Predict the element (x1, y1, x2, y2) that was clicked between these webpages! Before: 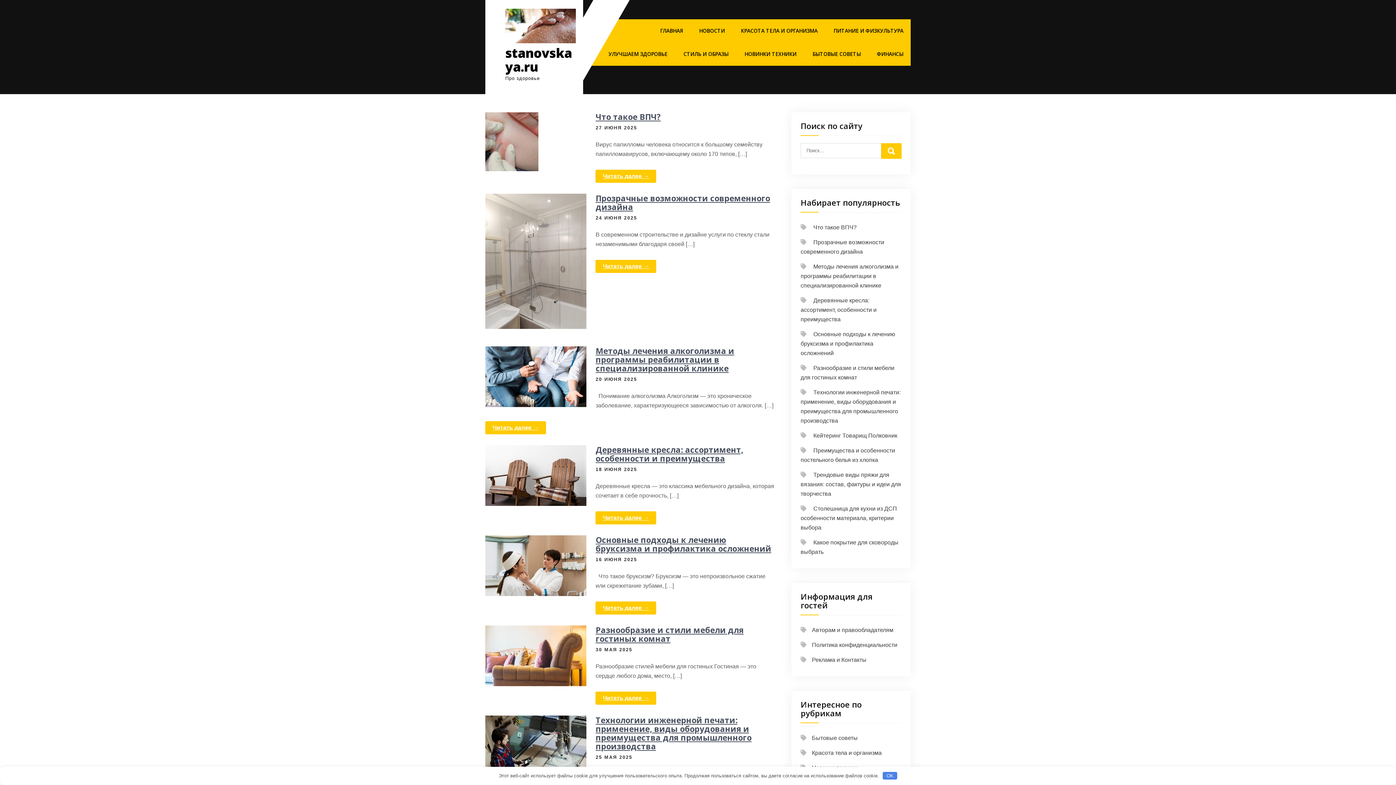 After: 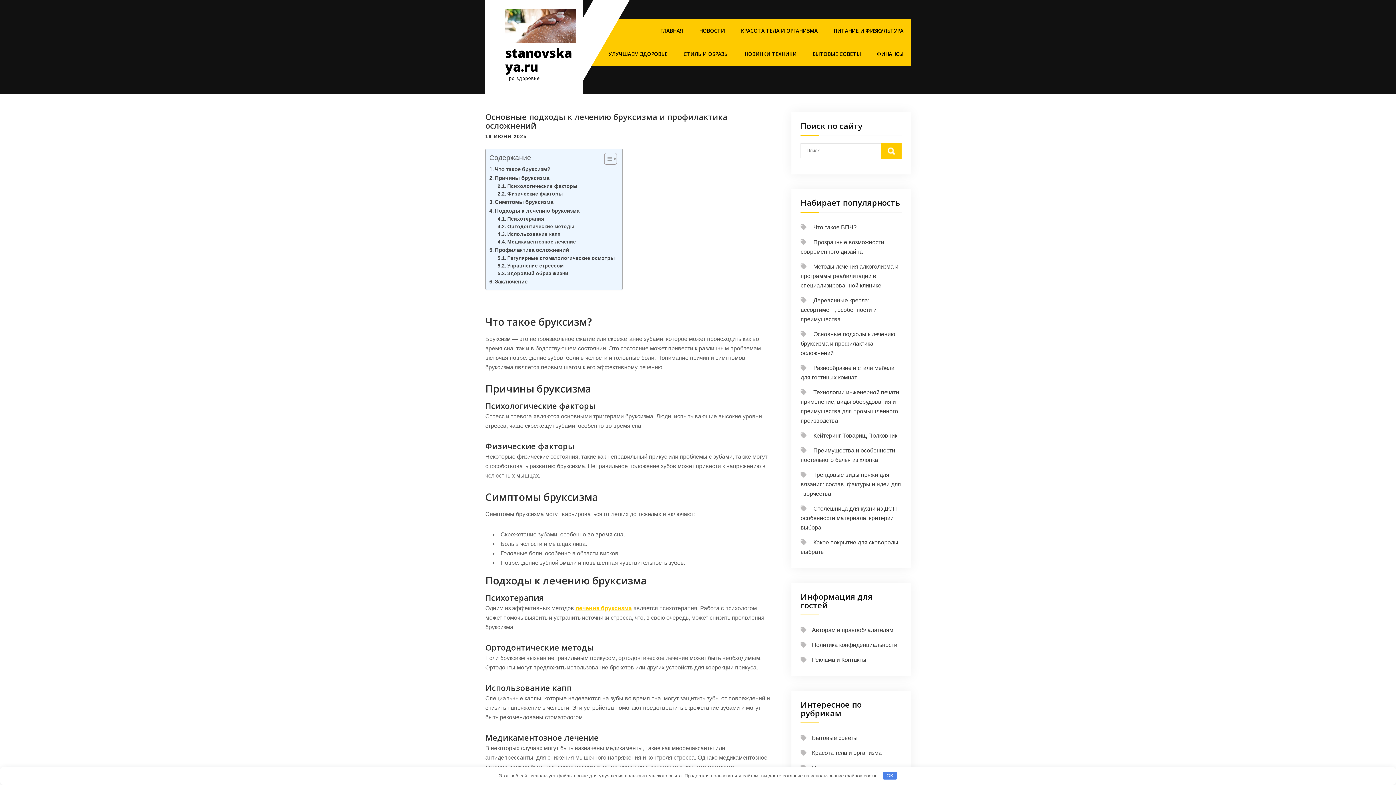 Action: bbox: (595, 534, 771, 554) label: Основные подходы к лечению бруксизма и профилактика осложнений